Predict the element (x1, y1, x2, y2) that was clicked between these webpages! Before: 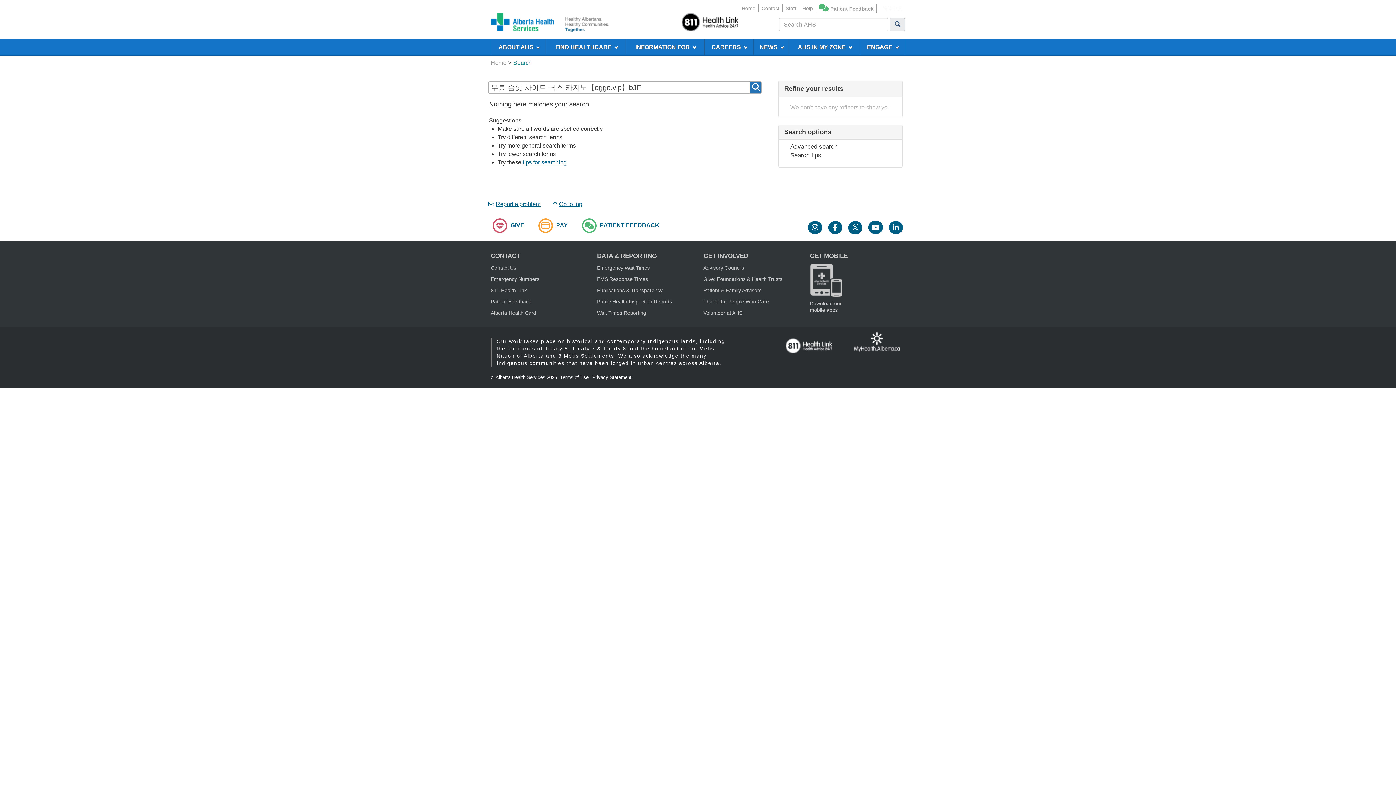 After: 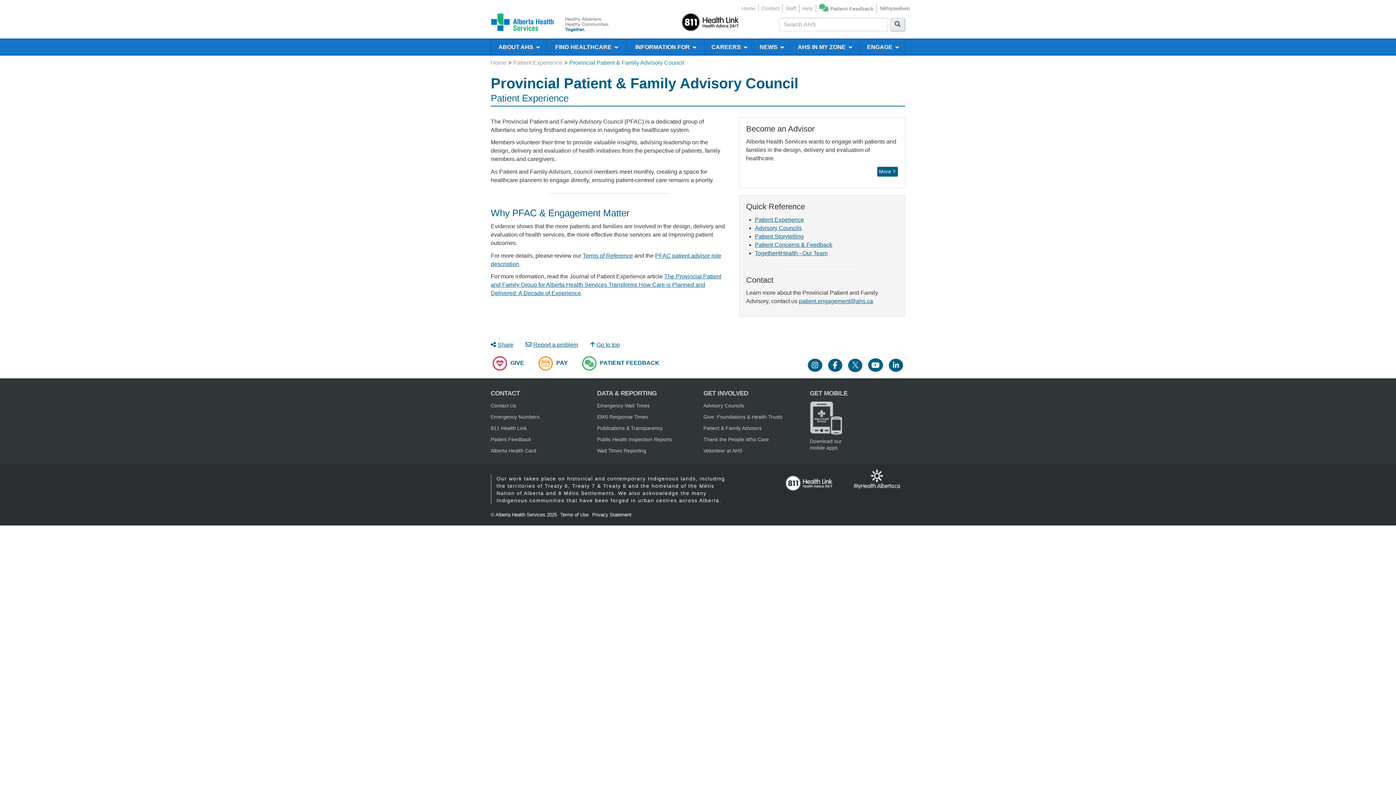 Action: bbox: (703, 287, 761, 293) label: Patient & Family Advisors